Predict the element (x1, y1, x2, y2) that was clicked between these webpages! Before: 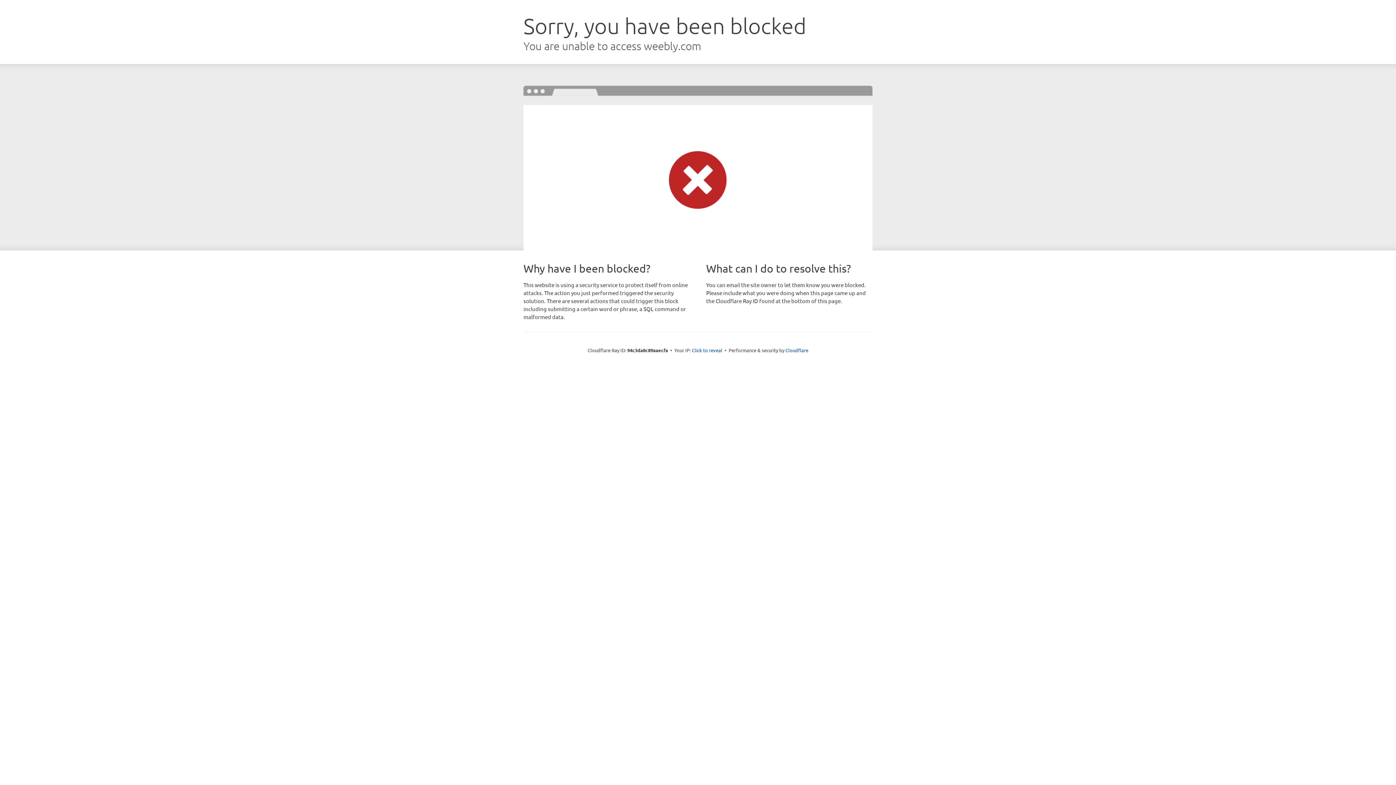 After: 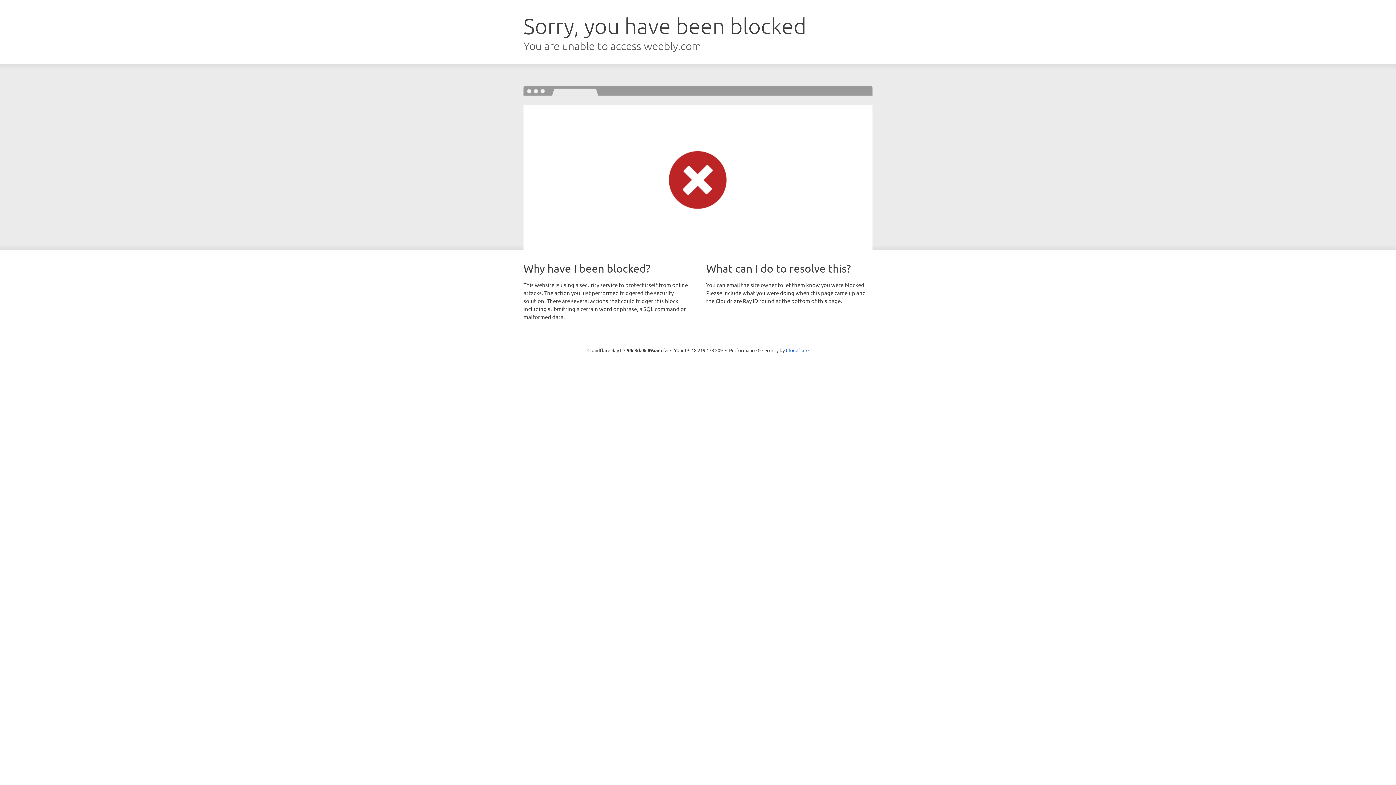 Action: label: Click to reveal bbox: (692, 346, 722, 353)